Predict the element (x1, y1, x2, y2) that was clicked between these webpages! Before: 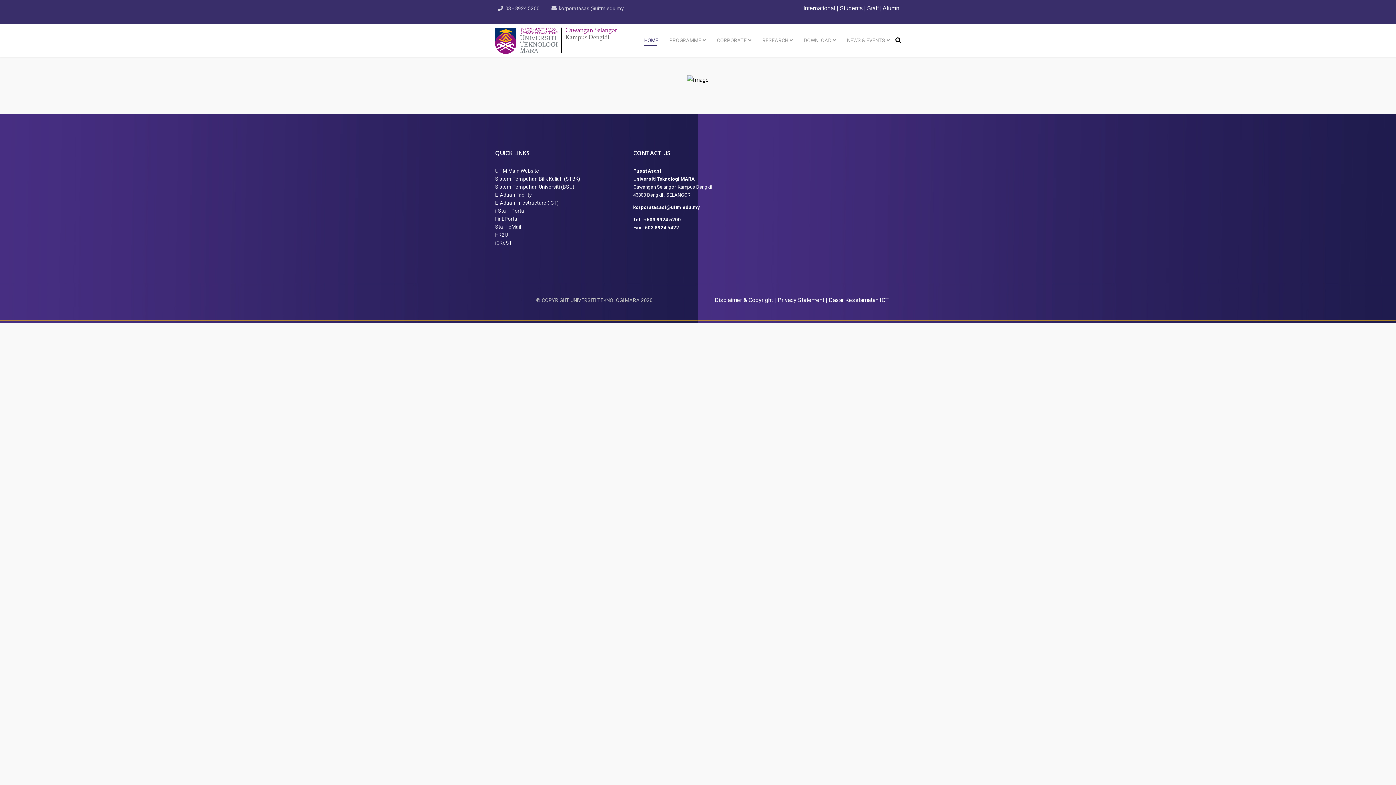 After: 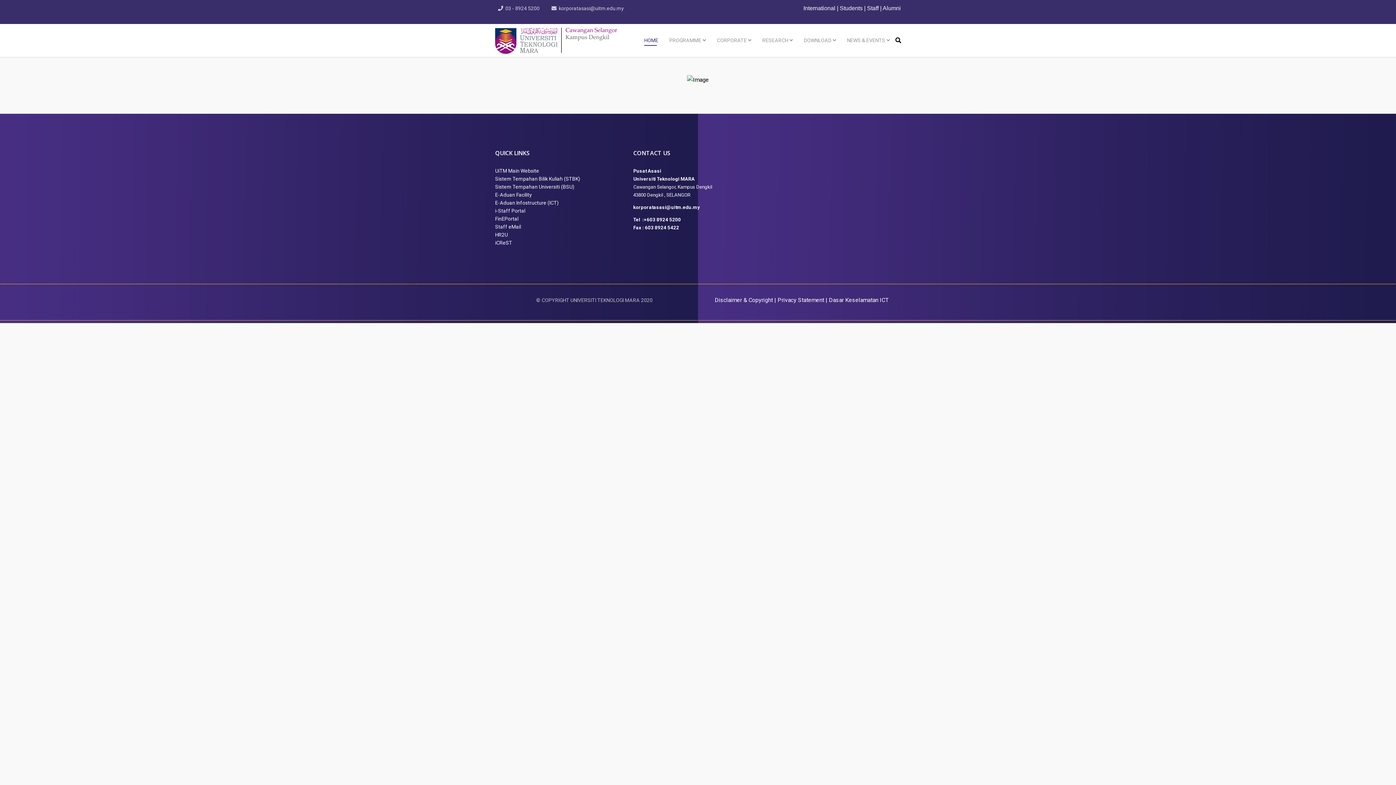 Action: bbox: (495, 223, 521, 229) label: Staff eMail